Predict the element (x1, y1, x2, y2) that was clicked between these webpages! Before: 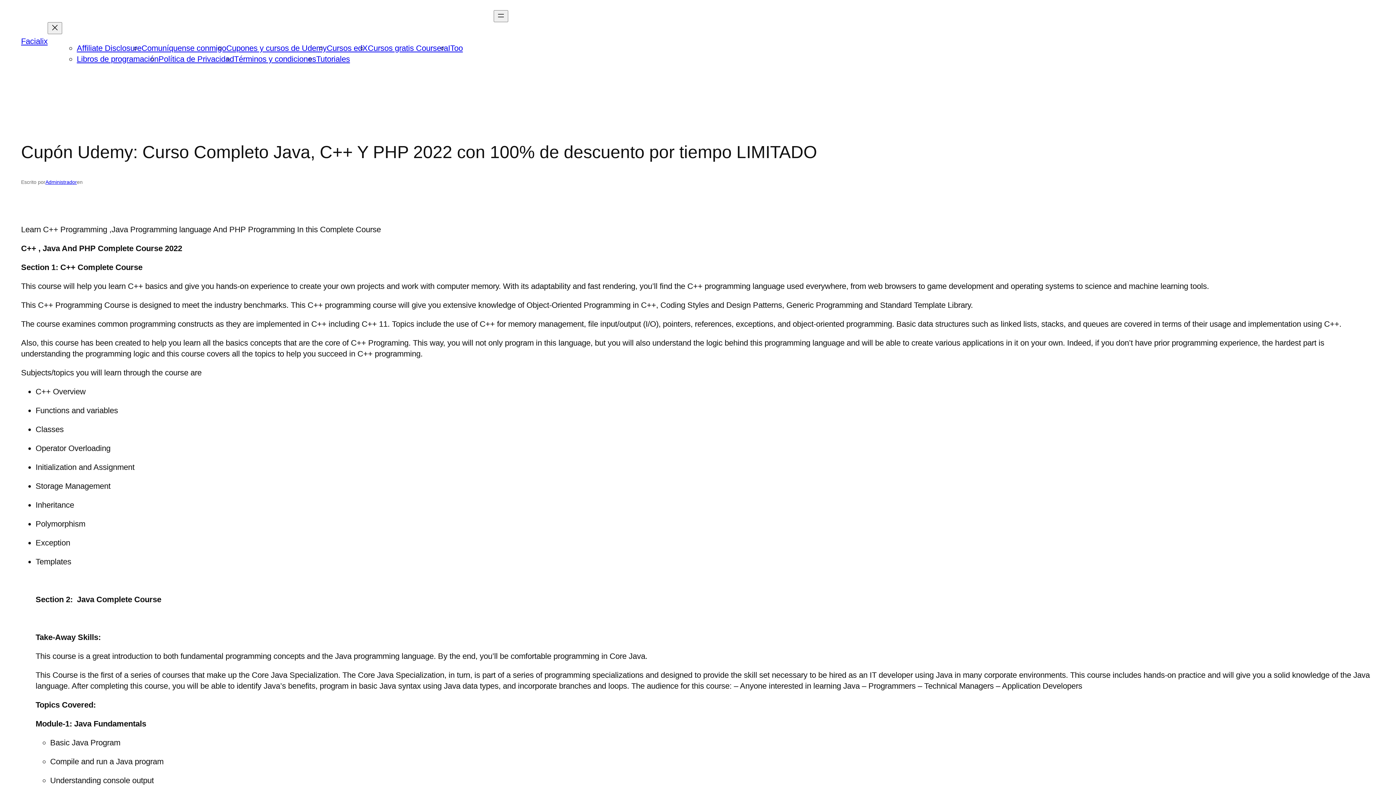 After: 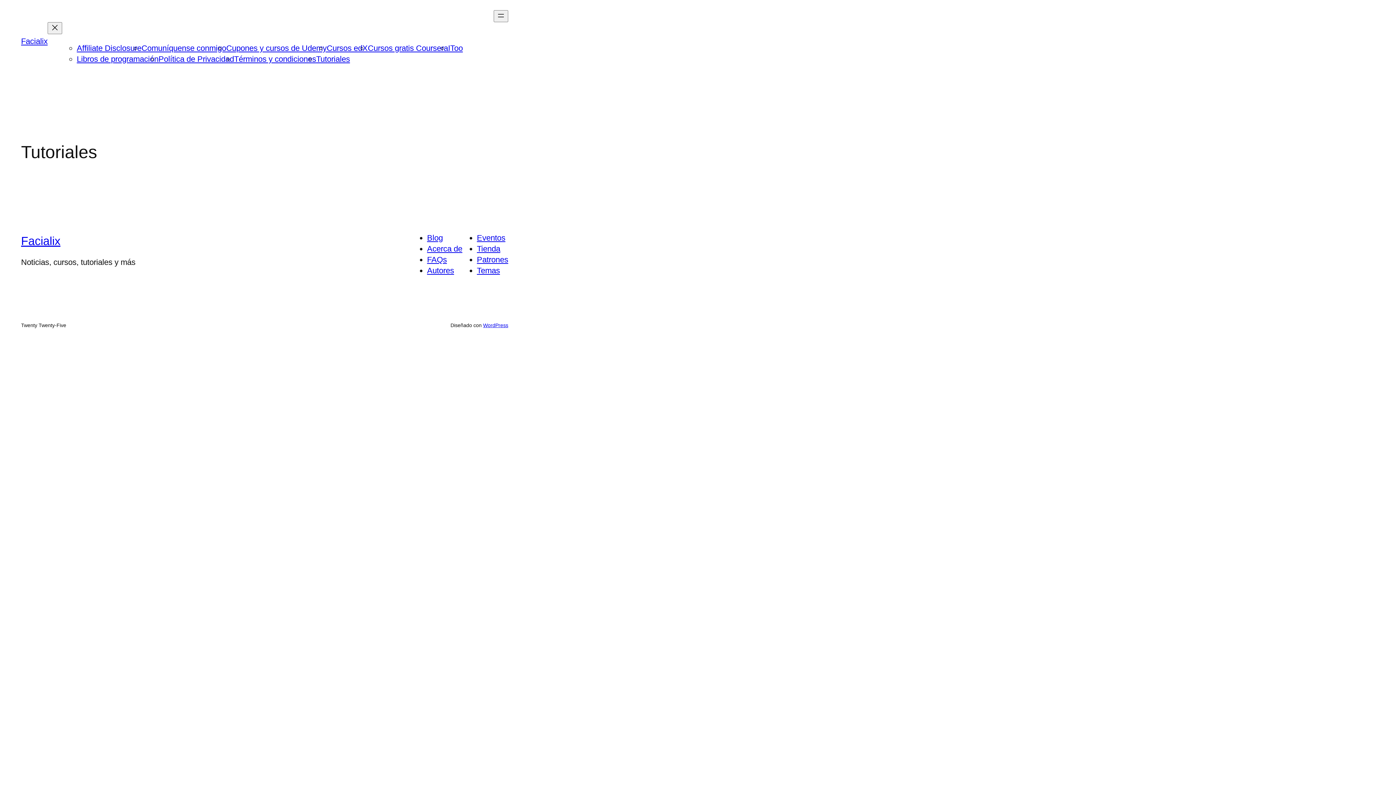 Action: label: Tutoriales bbox: (316, 54, 350, 63)